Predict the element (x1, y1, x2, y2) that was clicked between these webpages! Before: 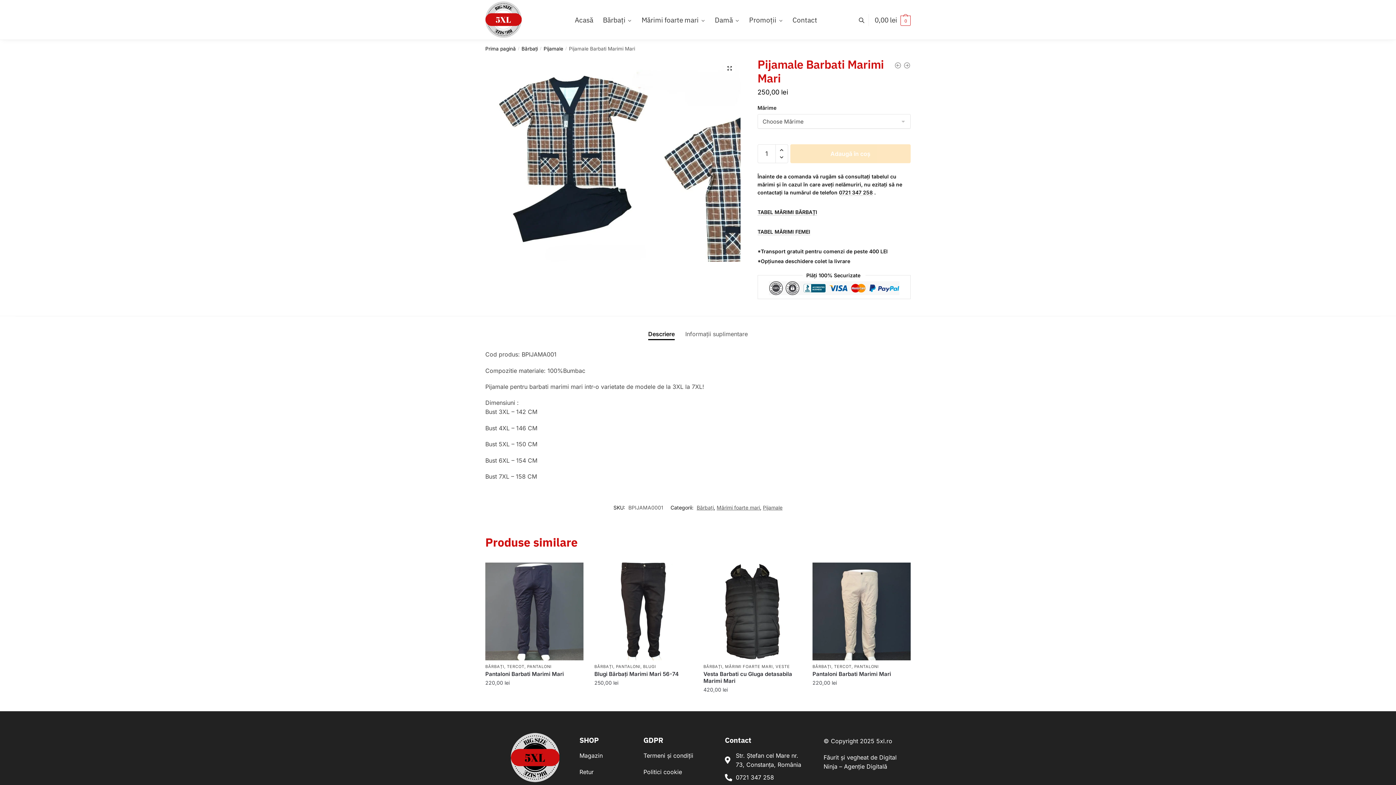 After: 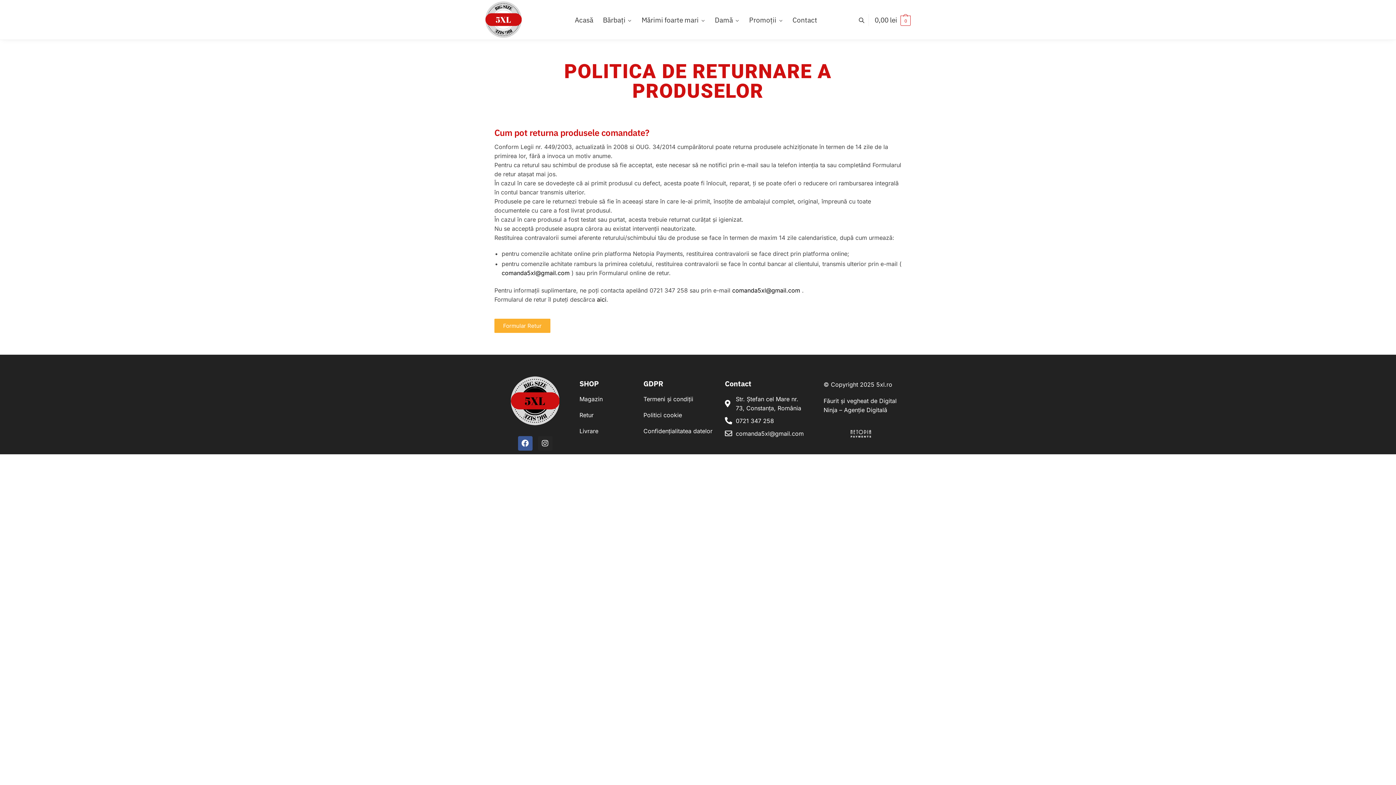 Action: label: Retur bbox: (579, 768, 593, 775)